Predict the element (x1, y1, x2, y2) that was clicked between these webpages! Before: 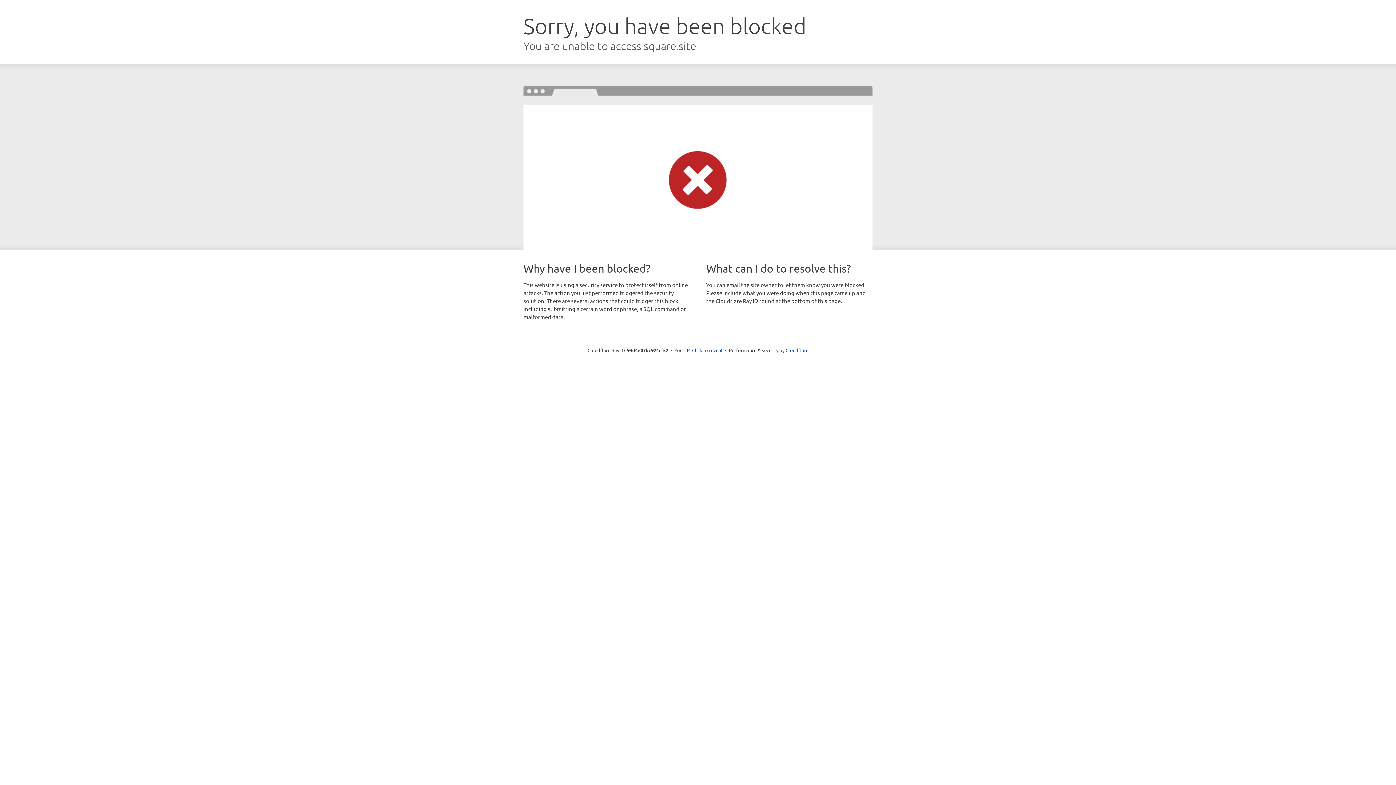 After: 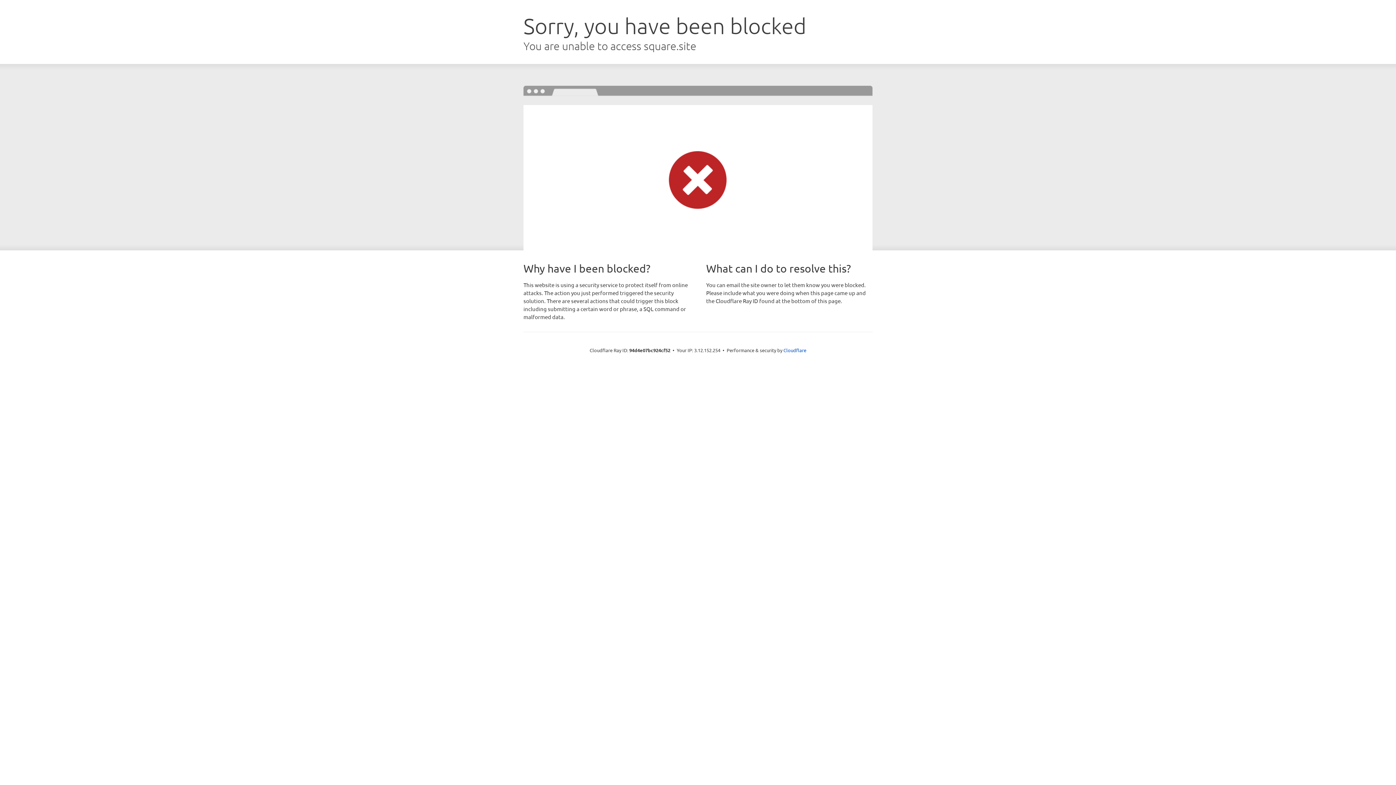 Action: label: Click to reveal bbox: (692, 346, 722, 353)